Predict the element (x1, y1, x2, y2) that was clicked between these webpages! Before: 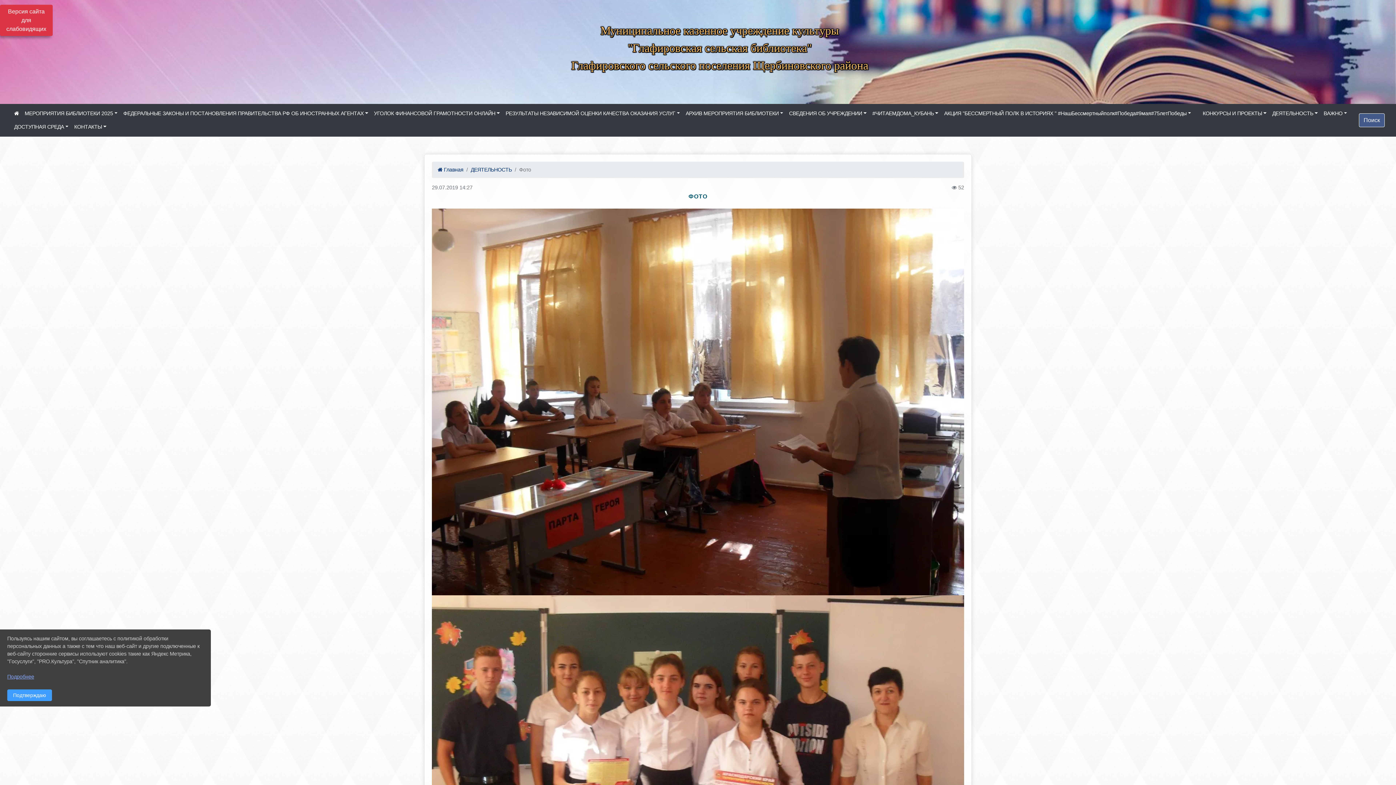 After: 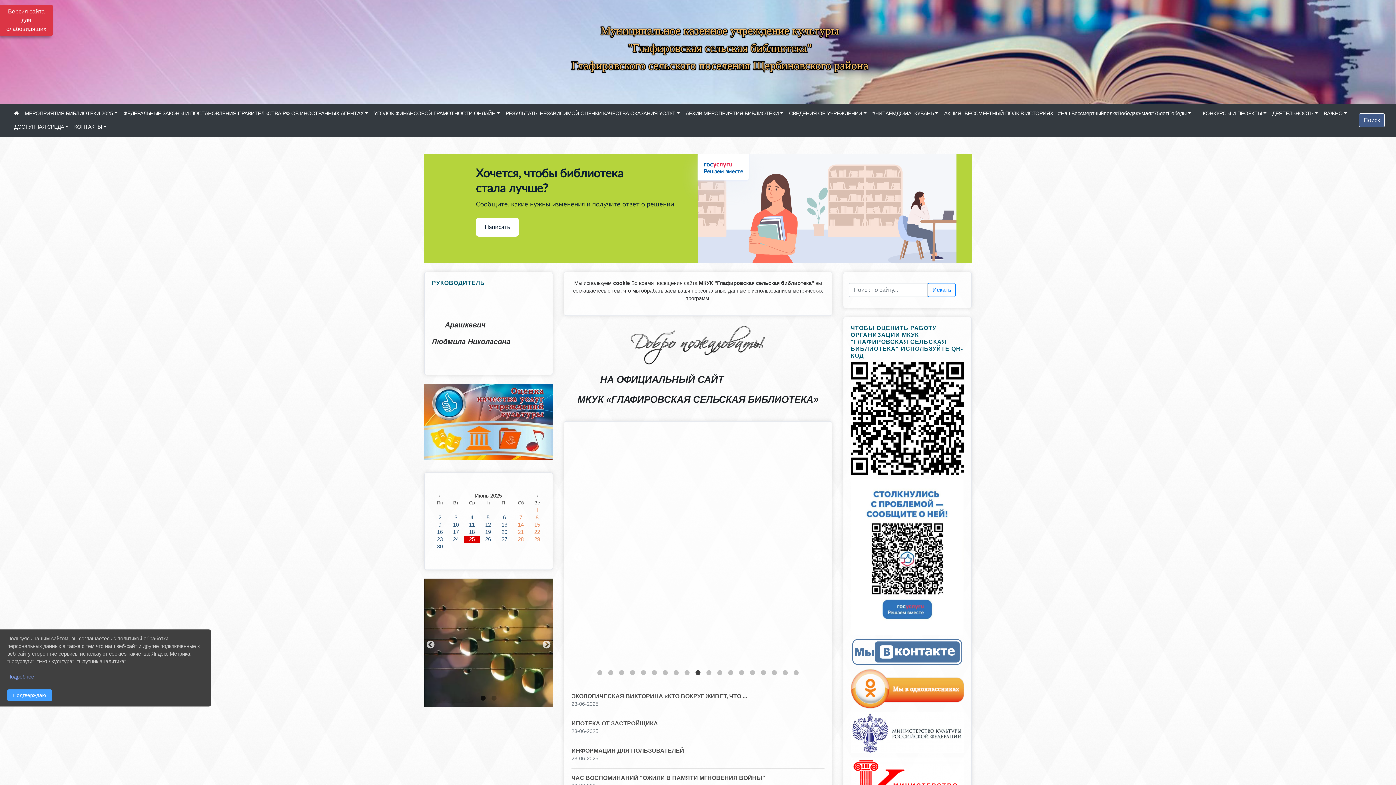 Action: bbox: (11, 106, 21, 120)